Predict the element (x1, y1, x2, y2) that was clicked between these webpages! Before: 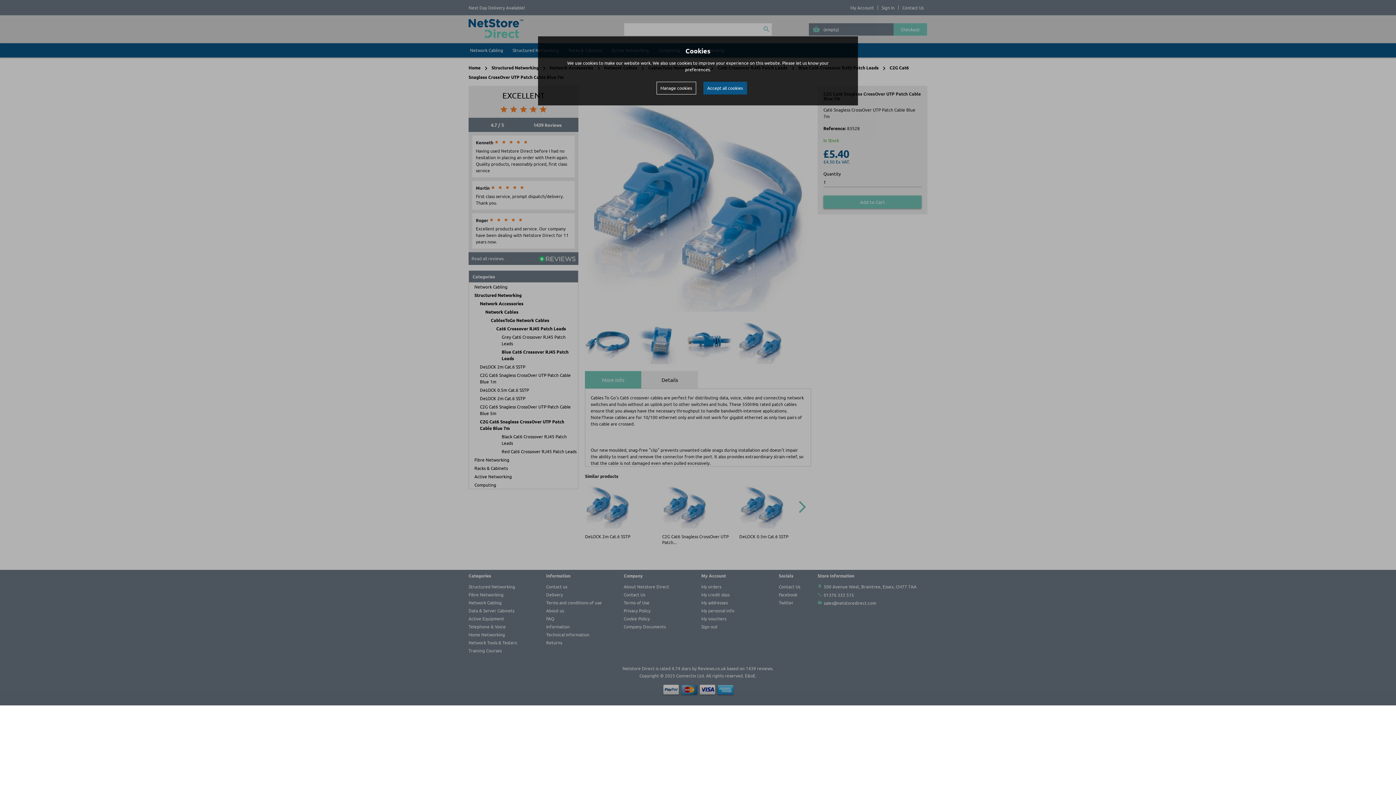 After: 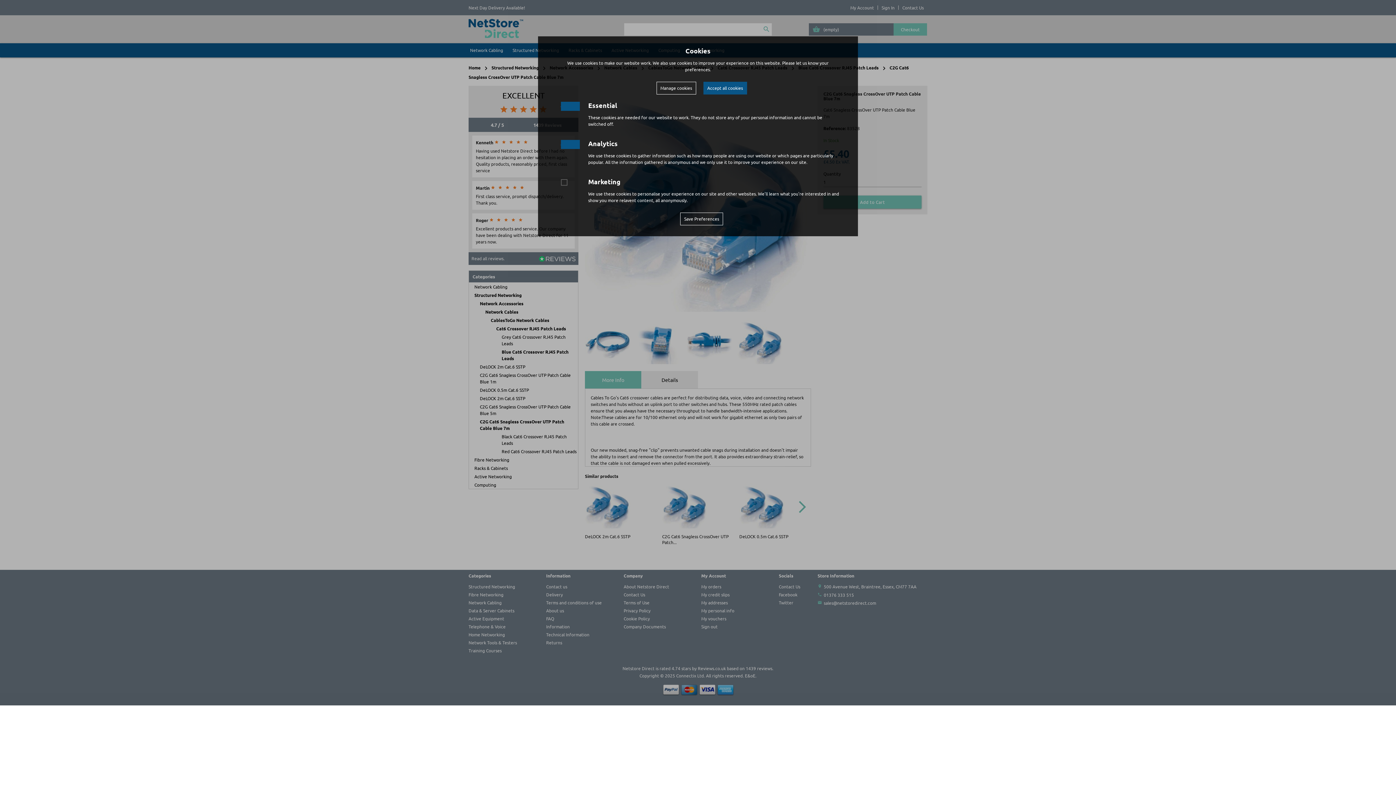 Action: label: Manage cookies bbox: (656, 81, 696, 94)